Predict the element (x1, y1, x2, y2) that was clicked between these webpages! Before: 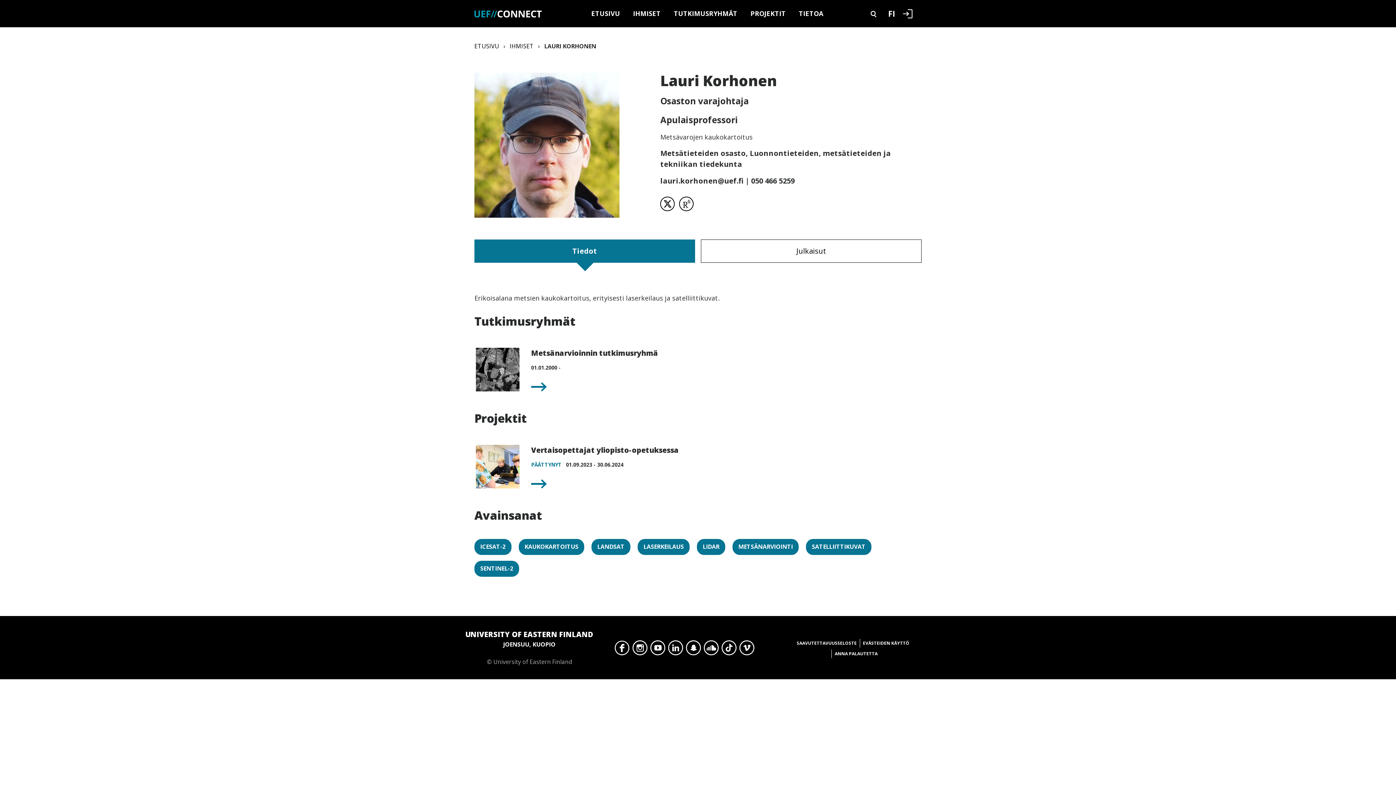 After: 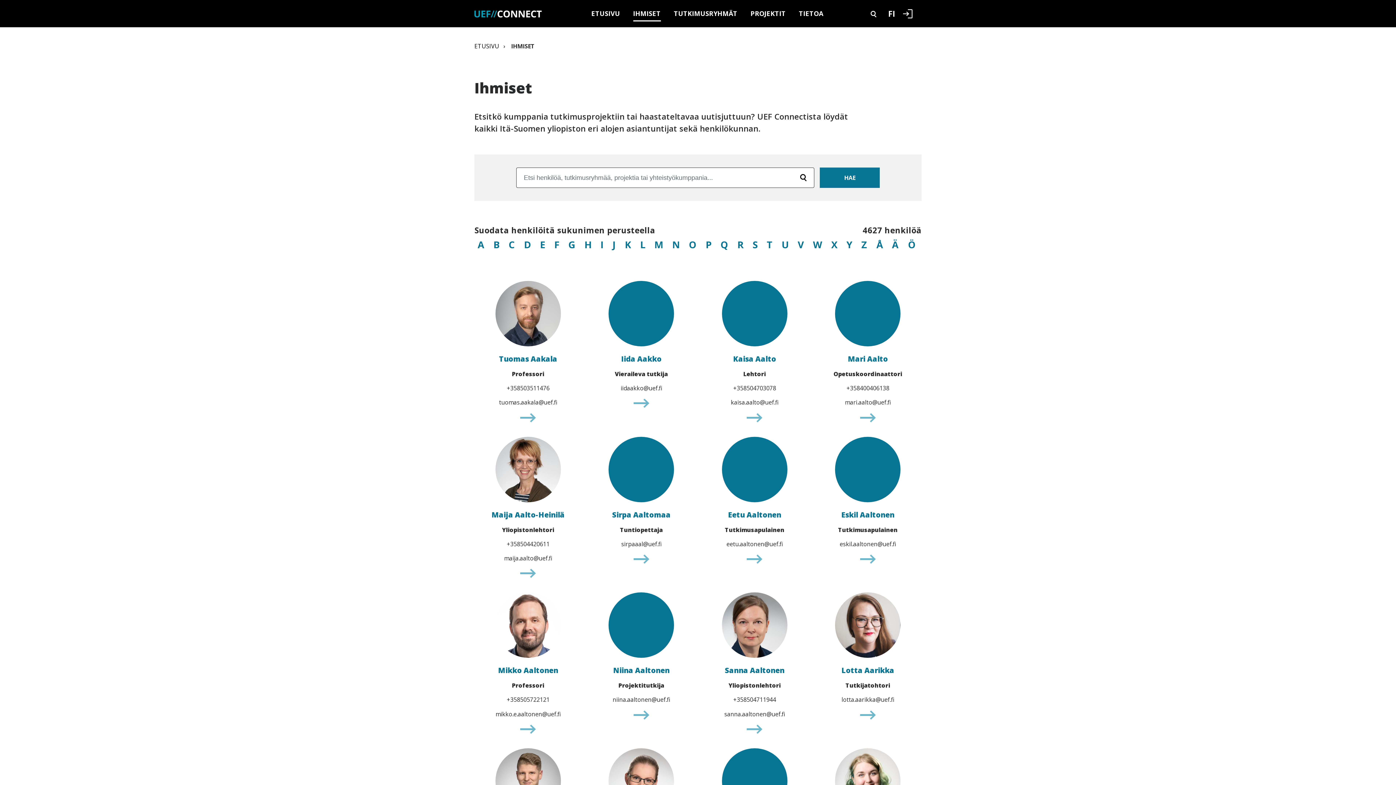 Action: bbox: (509, 42, 533, 50) label: IHMISET